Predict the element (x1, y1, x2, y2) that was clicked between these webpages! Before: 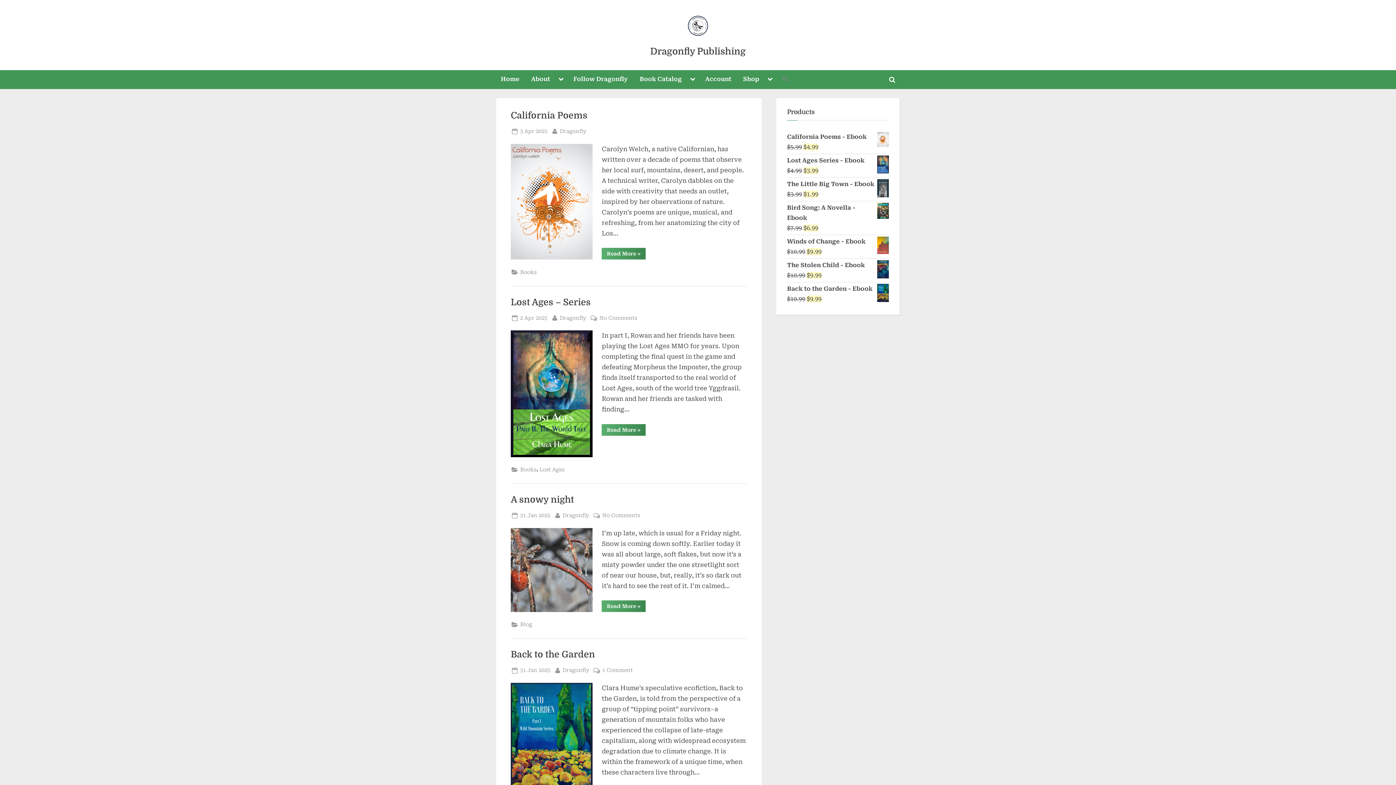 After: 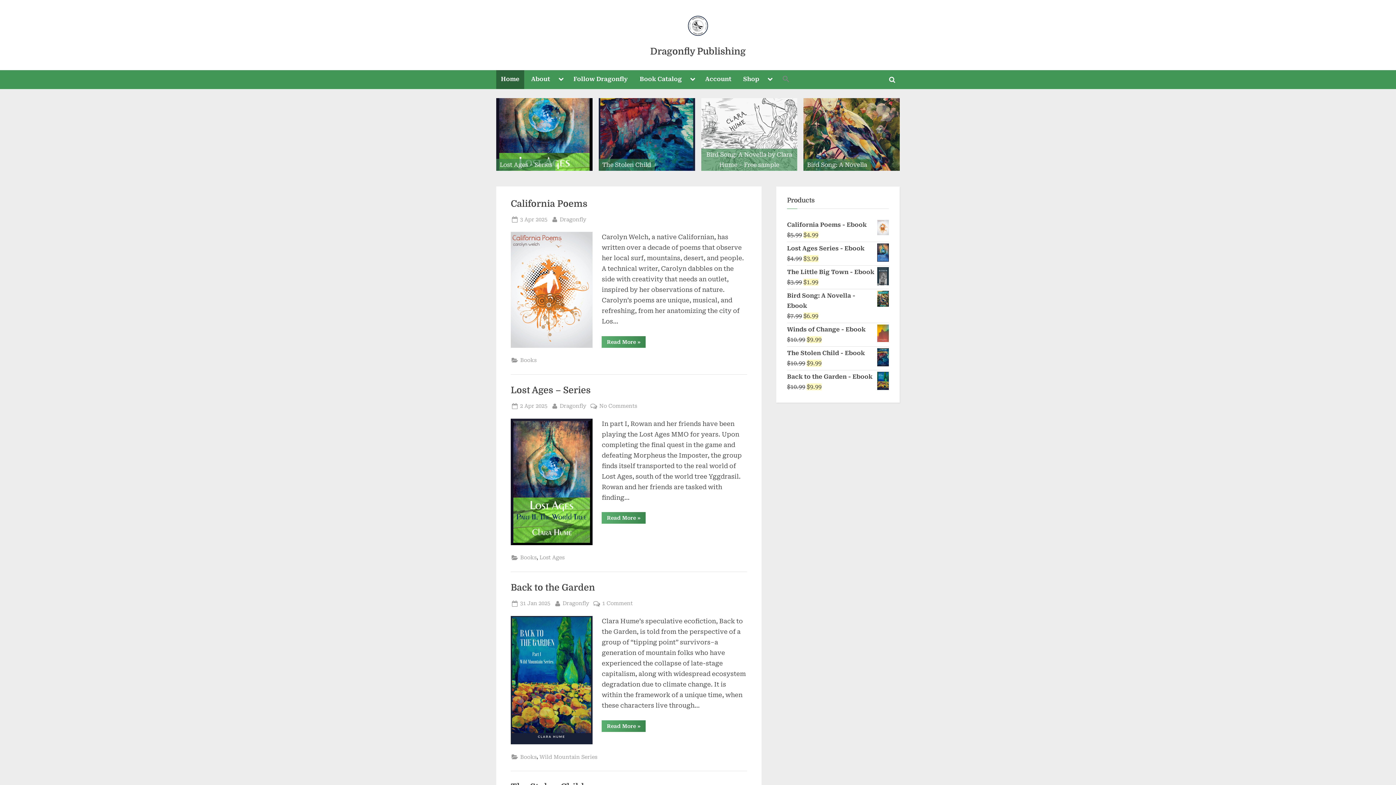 Action: label: By
Dragonfly bbox: (559, 313, 586, 322)